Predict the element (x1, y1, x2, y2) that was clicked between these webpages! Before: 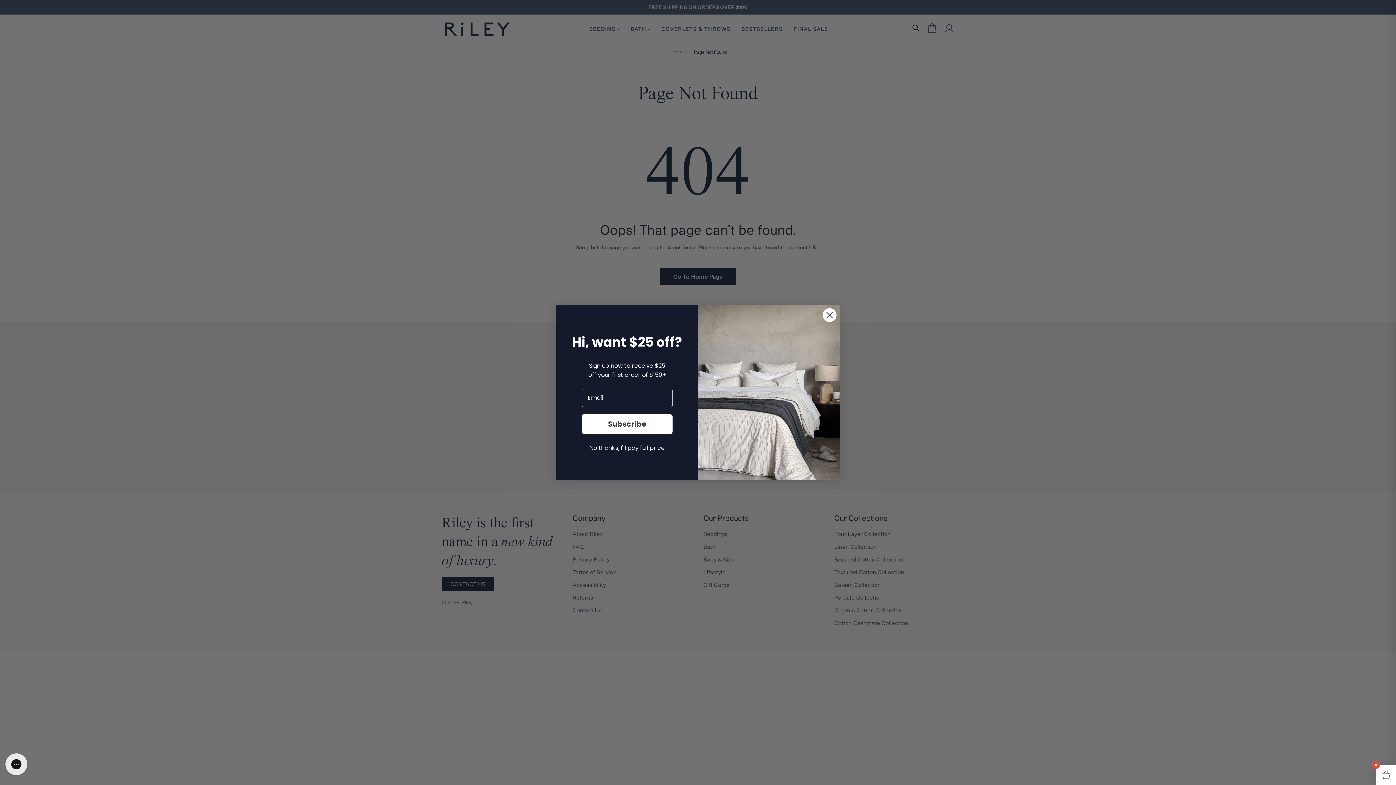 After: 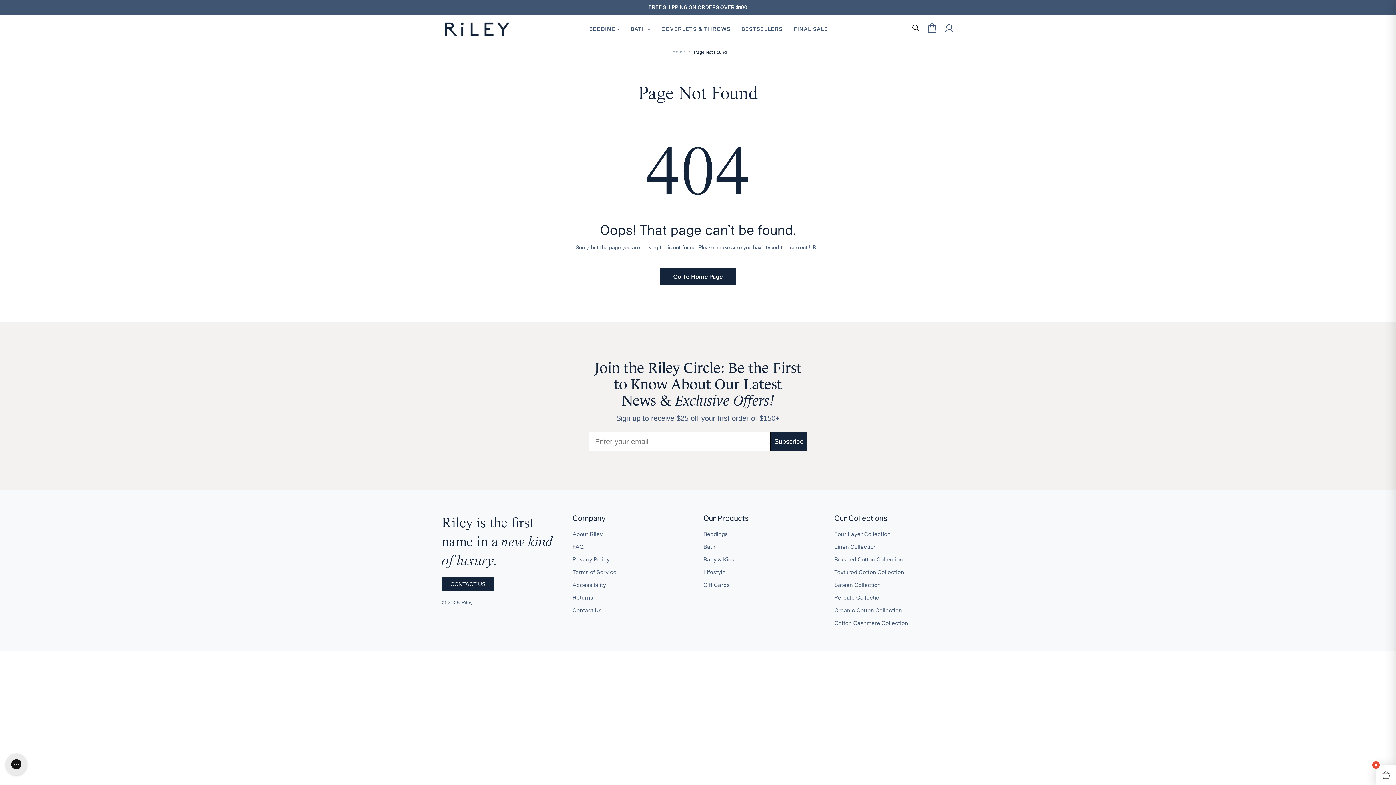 Action: label: No thanks, I'll pay full price bbox: (565, 441, 688, 455)